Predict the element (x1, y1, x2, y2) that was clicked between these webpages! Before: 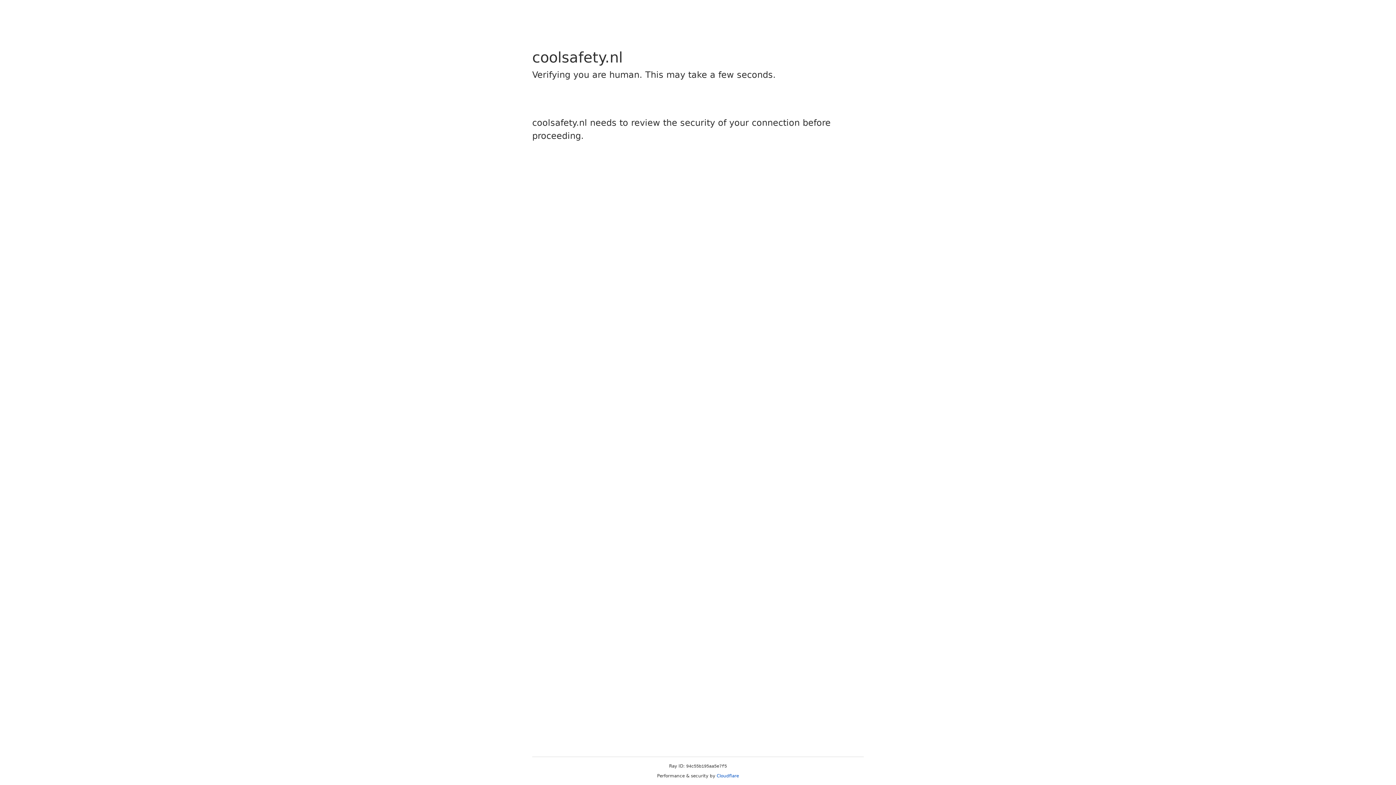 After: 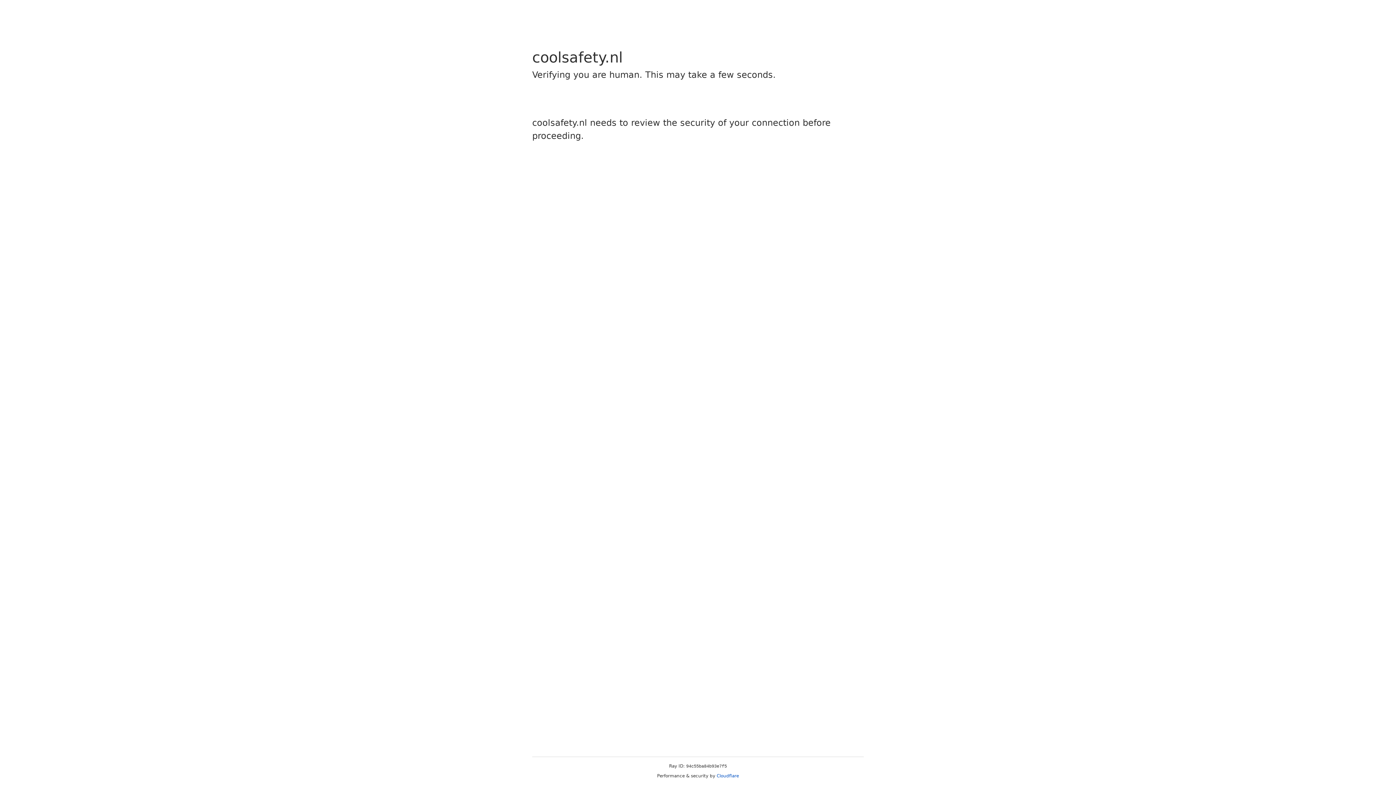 Action: bbox: (716, 773, 739, 778) label: Cloudflare